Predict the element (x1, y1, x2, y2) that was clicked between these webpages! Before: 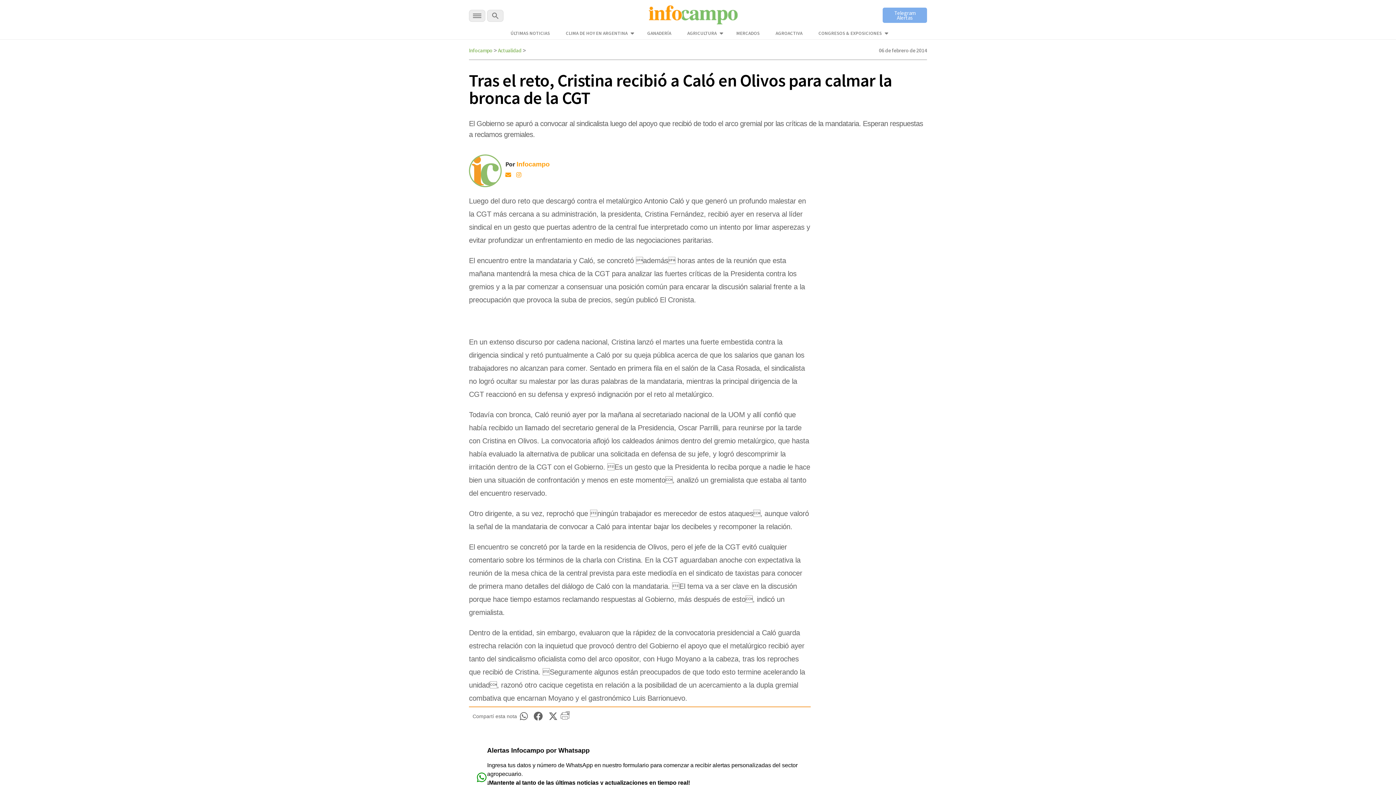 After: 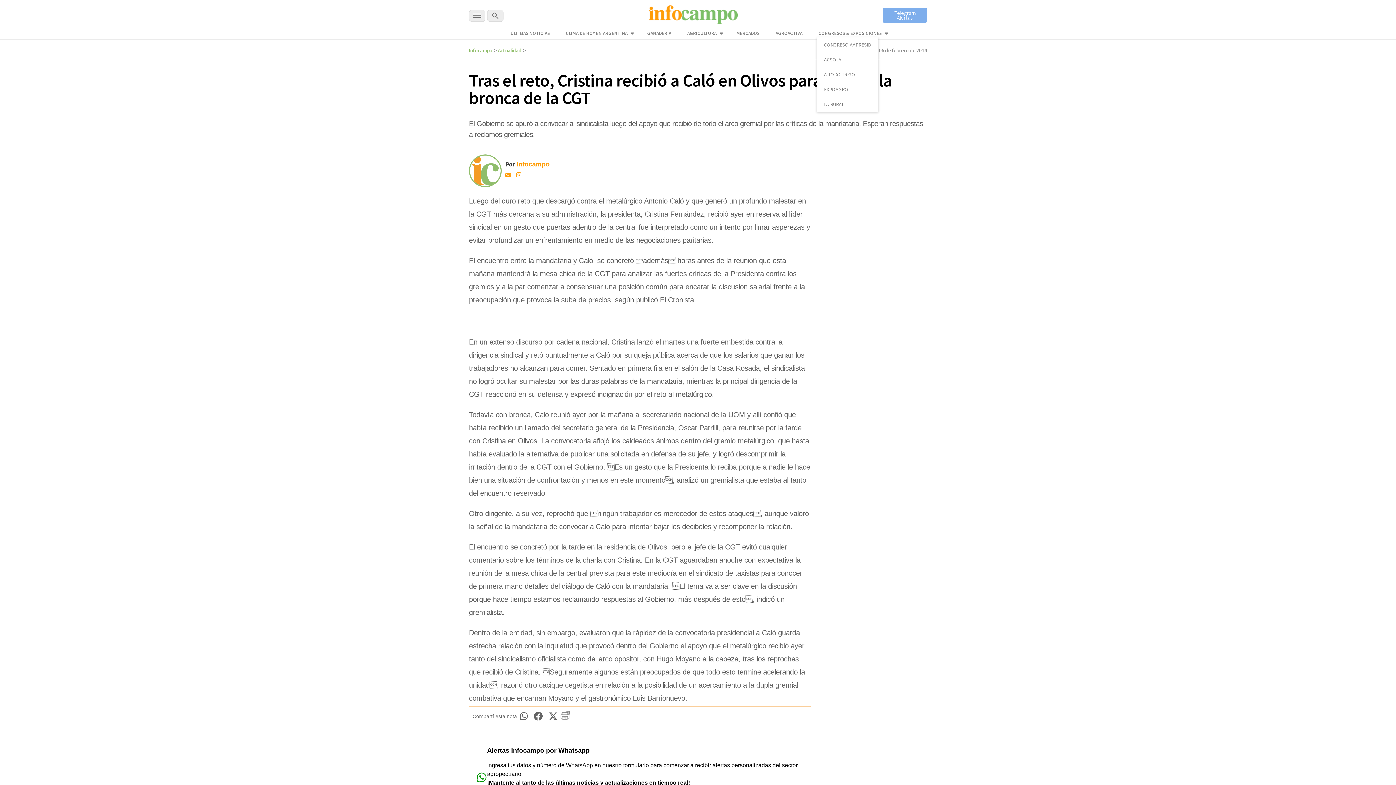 Action: label: CONGRESOS & EXPOSICIONES bbox: (818, 30, 882, 36)